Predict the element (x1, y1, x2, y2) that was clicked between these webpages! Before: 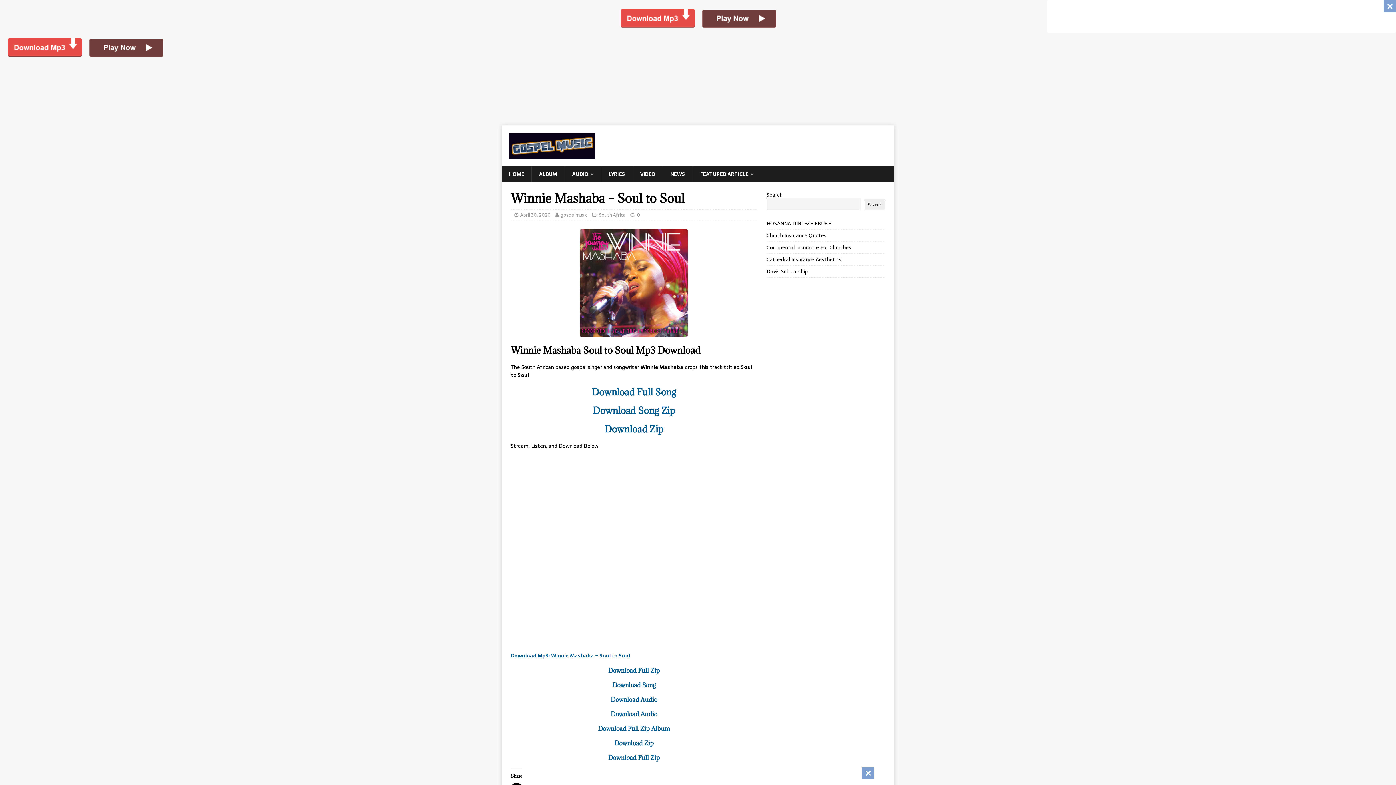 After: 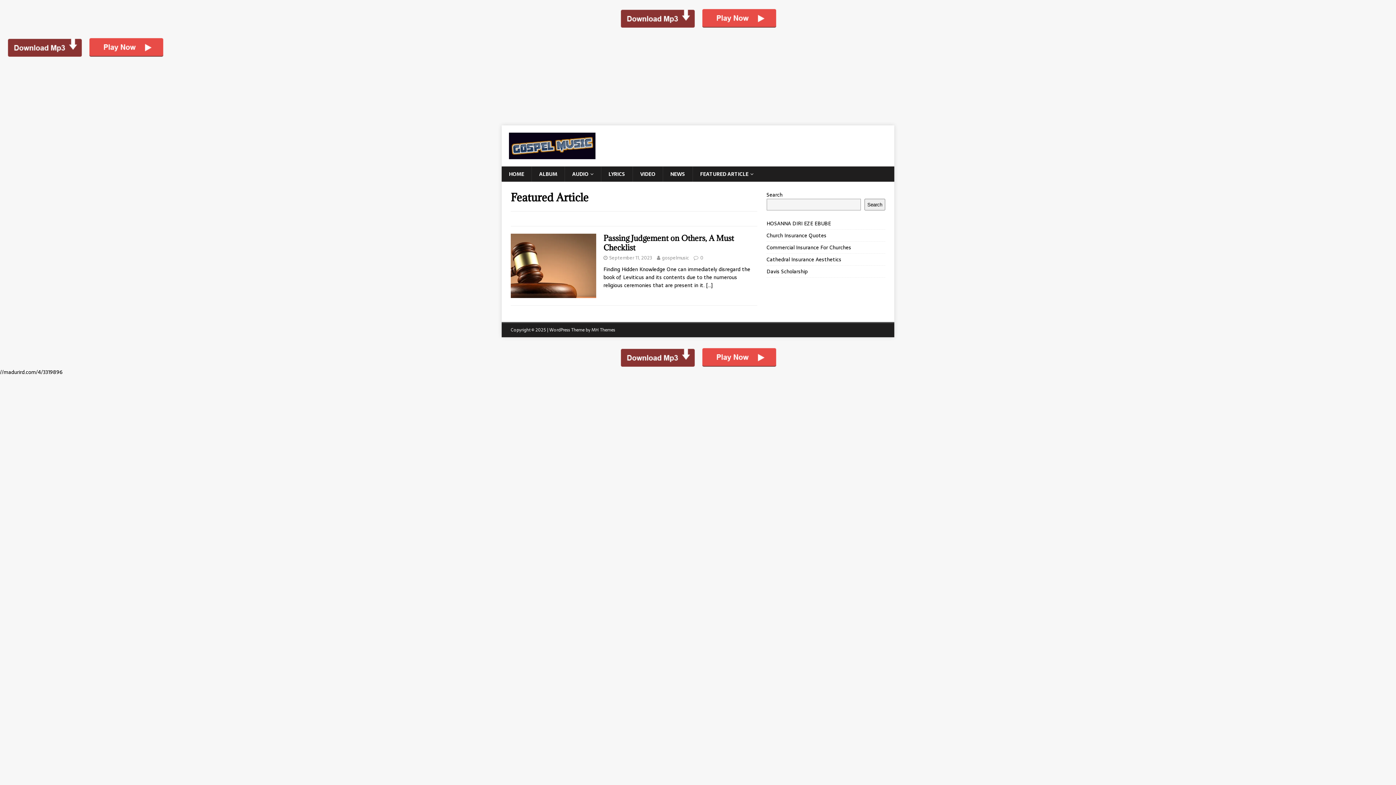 Action: bbox: (692, 166, 761, 181) label: FEATURED ARTICLE